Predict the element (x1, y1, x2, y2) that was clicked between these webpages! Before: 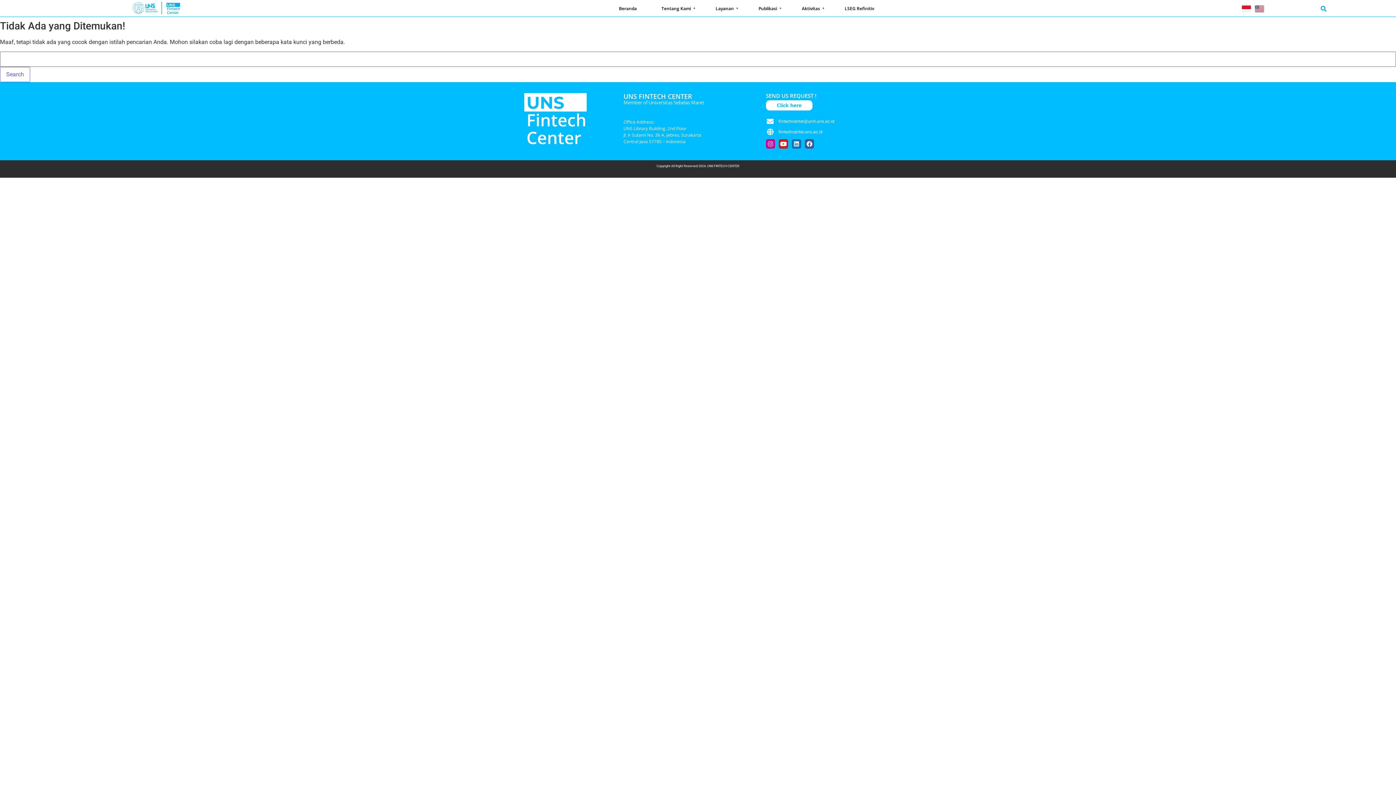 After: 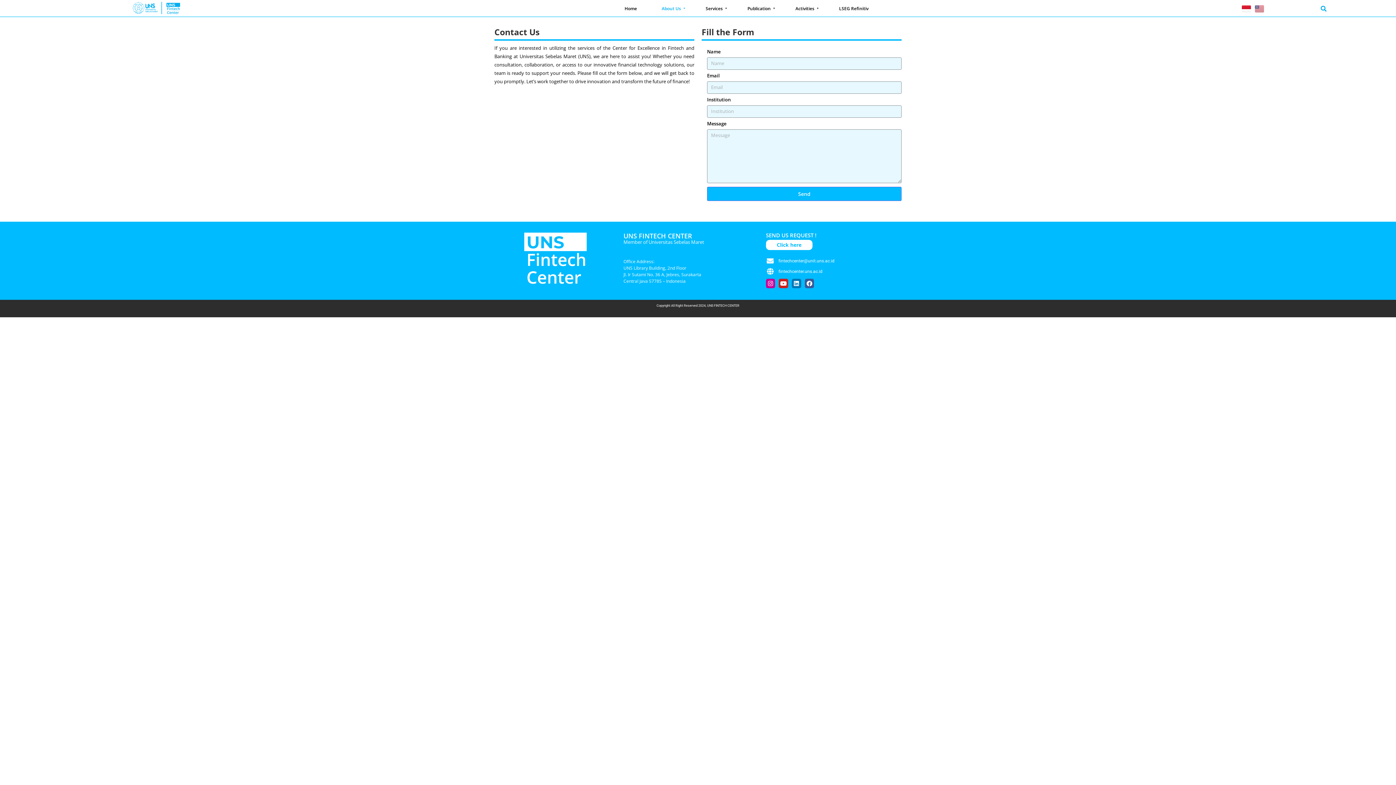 Action: label: Click here bbox: (766, 100, 812, 110)